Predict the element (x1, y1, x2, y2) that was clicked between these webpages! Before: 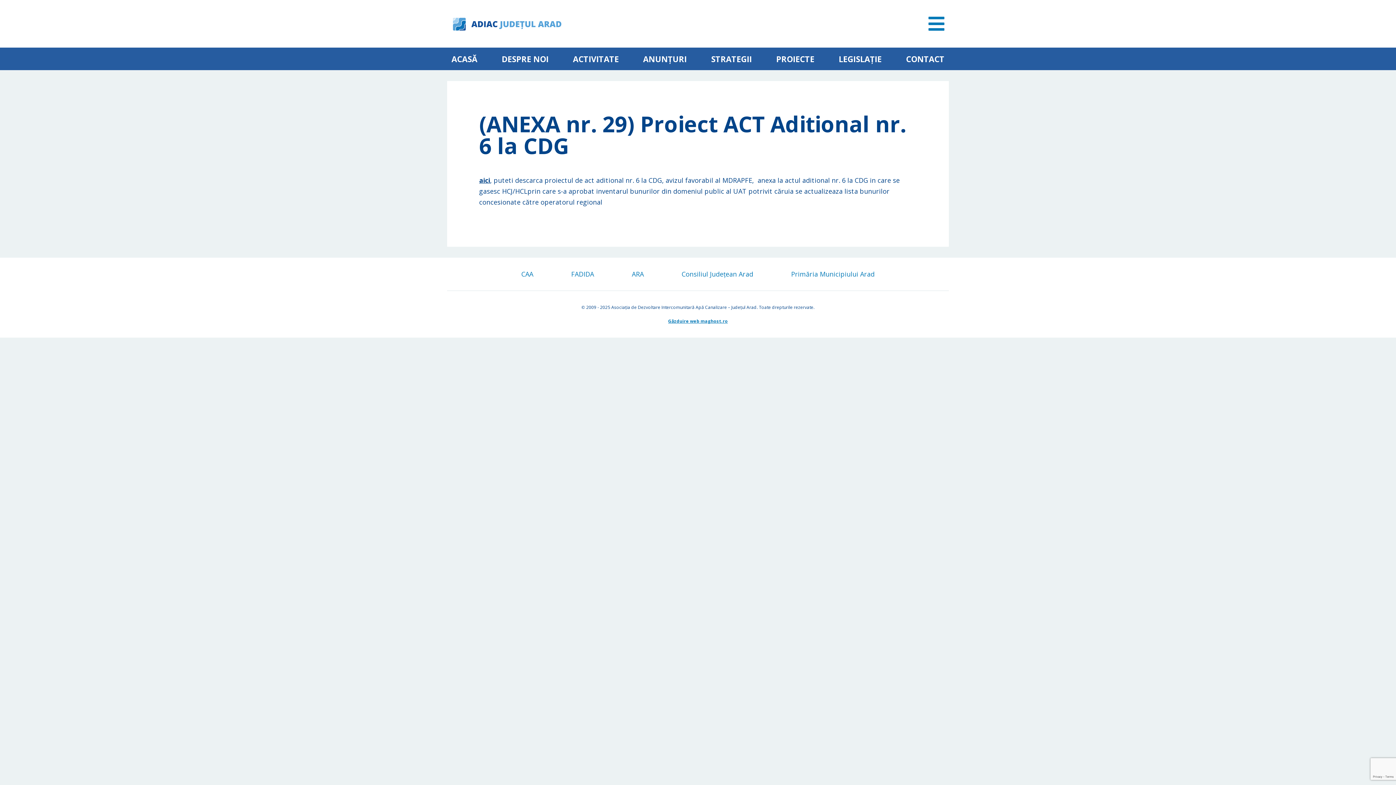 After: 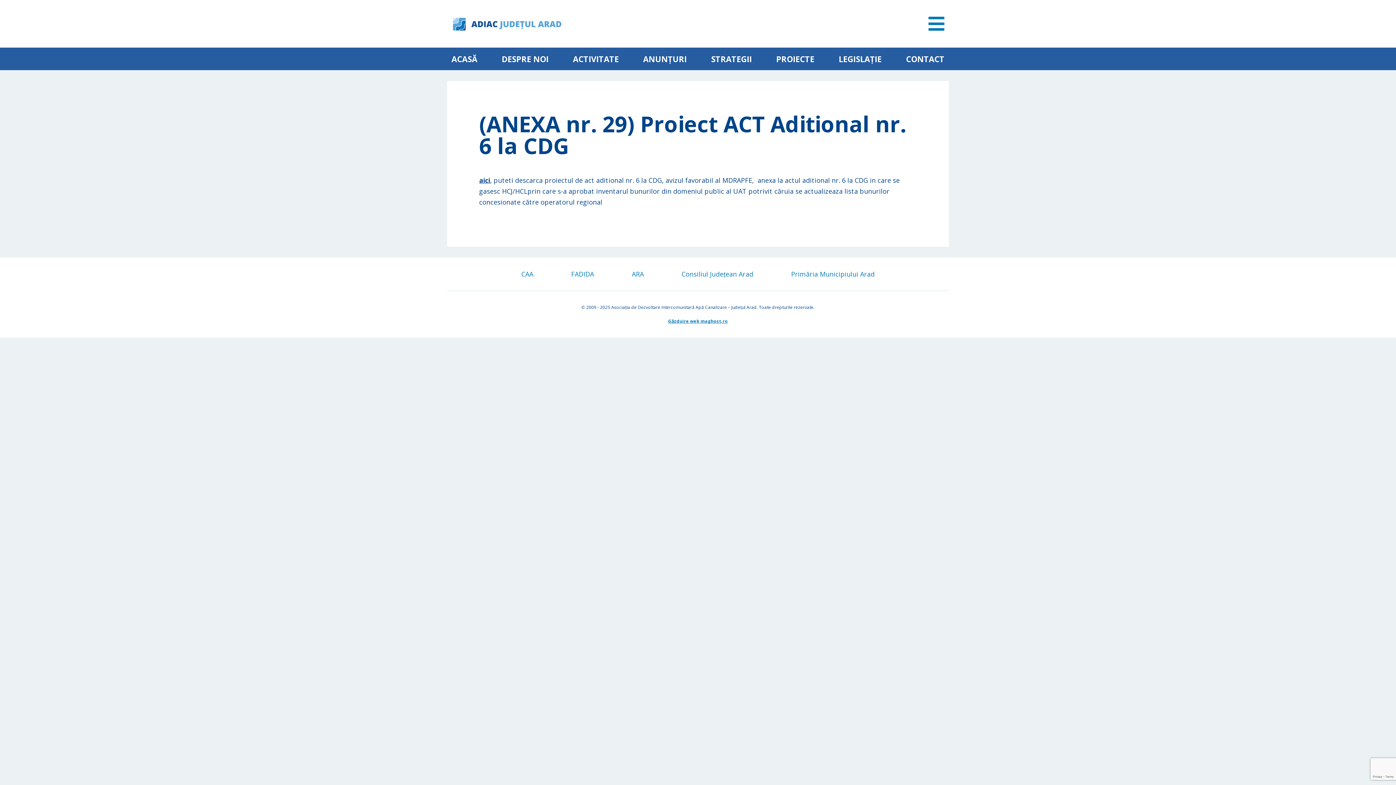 Action: bbox: (791, 269, 874, 278) label: Primăria Municipiului Arad